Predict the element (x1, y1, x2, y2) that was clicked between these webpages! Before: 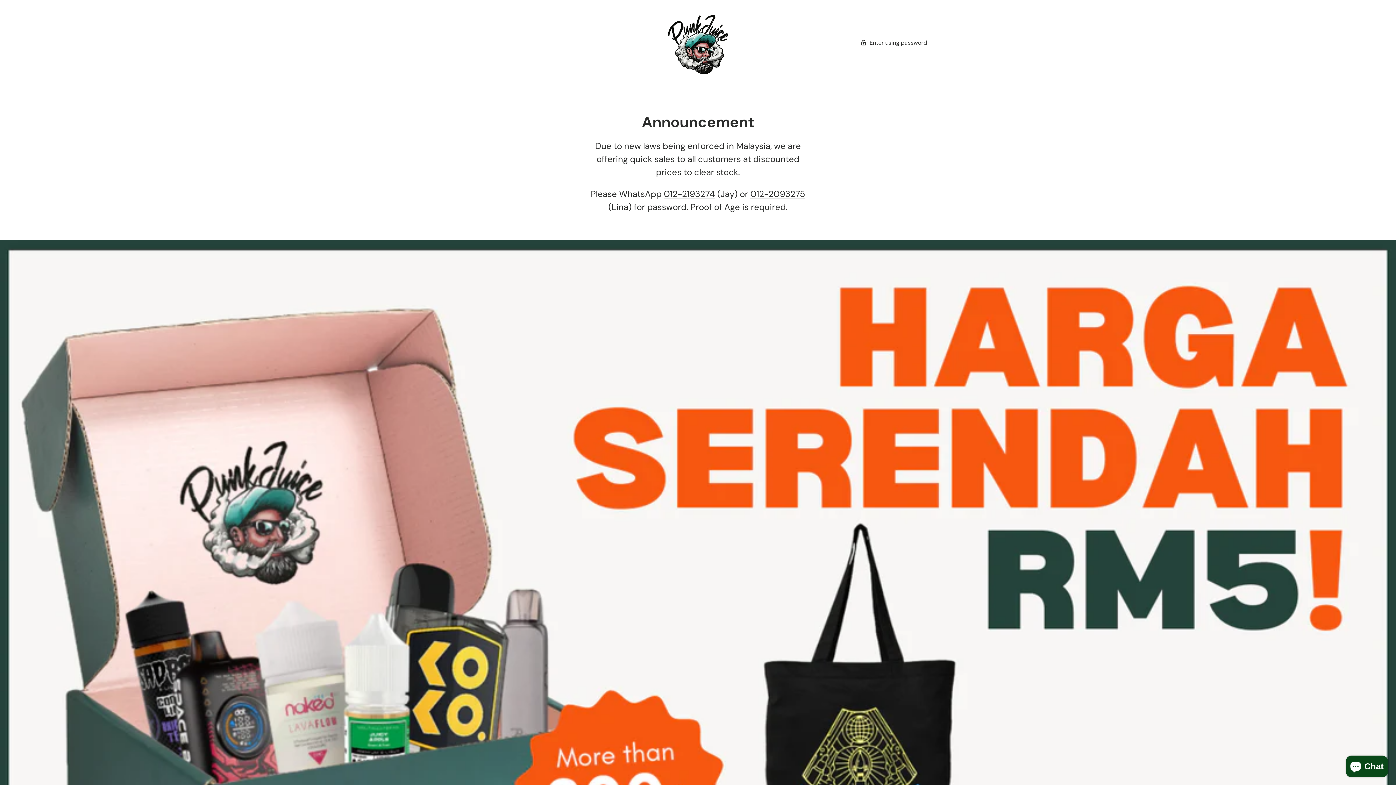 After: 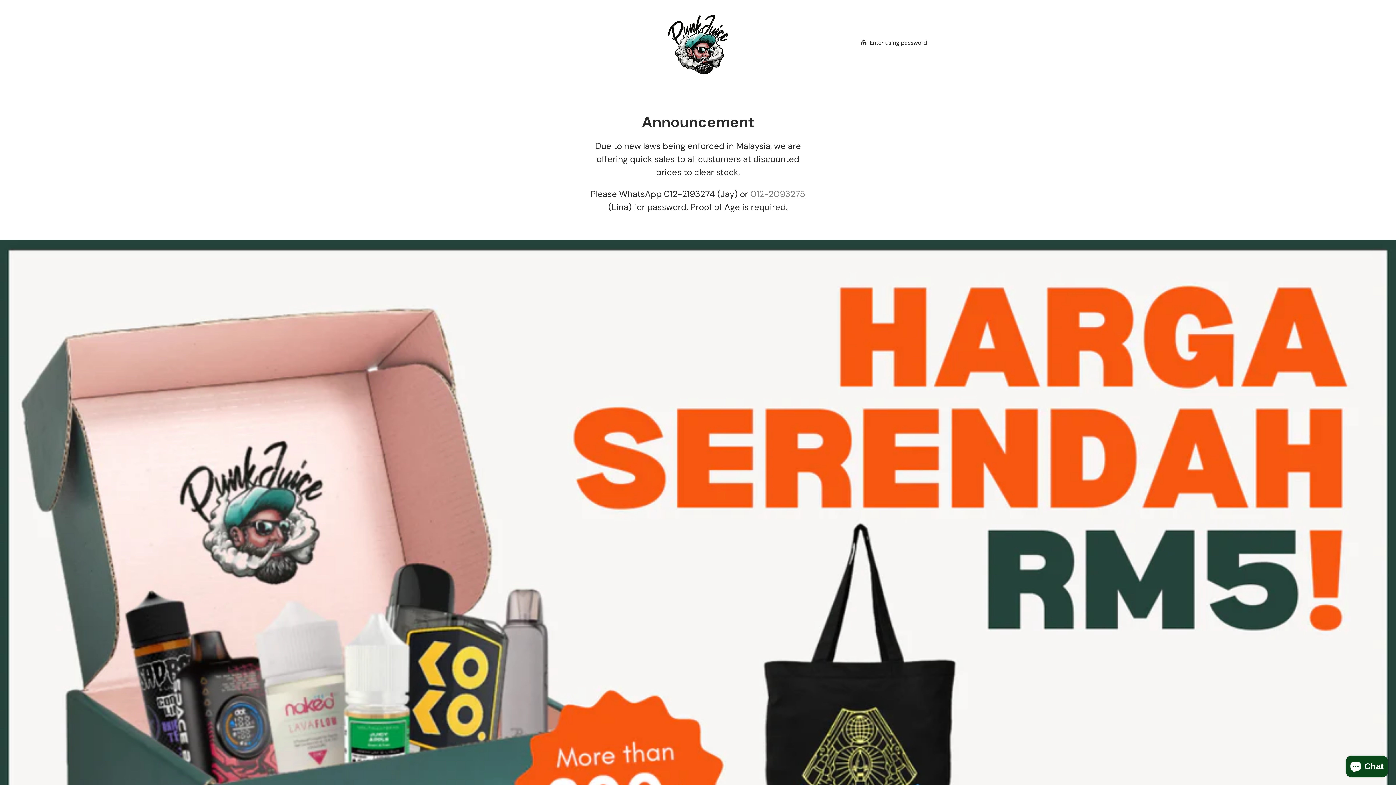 Action: label: 012-2093275 bbox: (750, 188, 805, 199)